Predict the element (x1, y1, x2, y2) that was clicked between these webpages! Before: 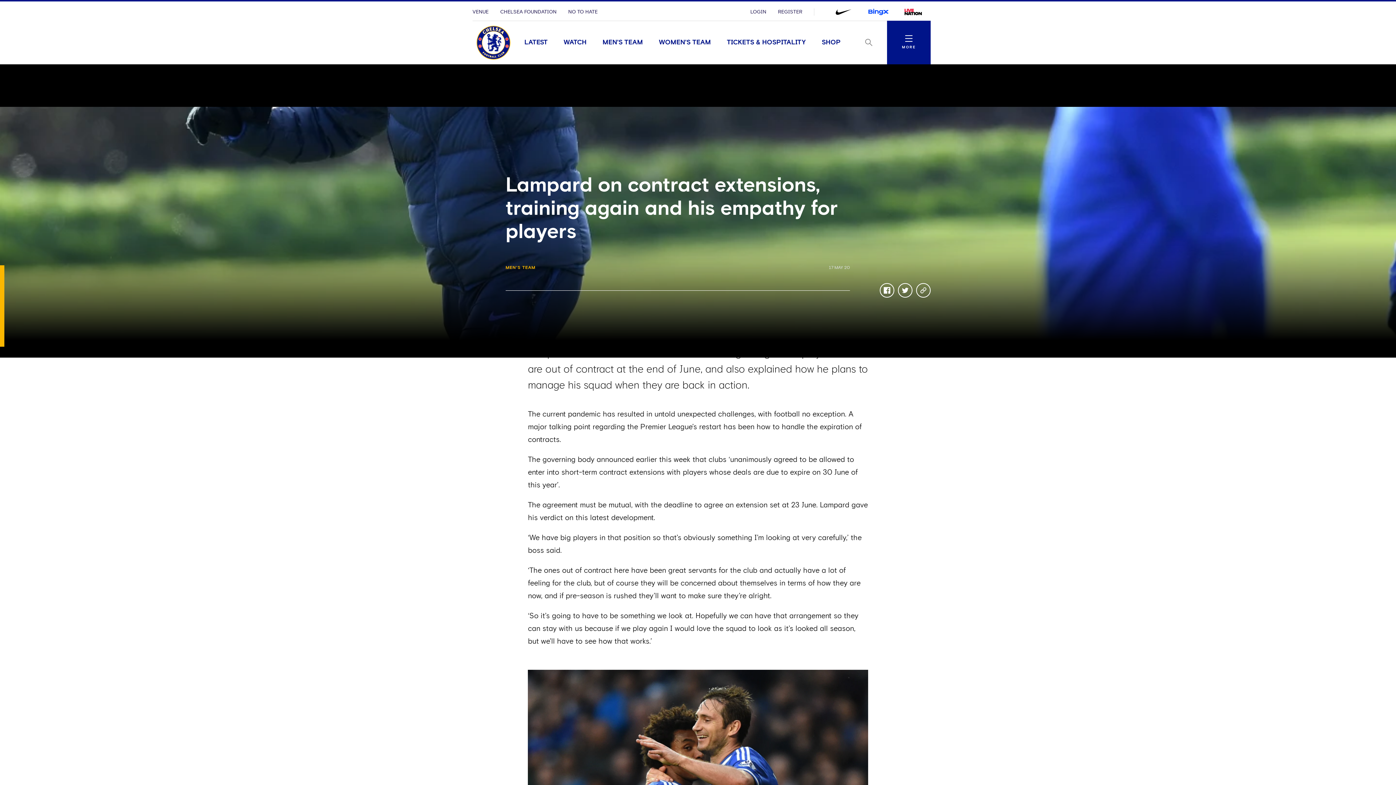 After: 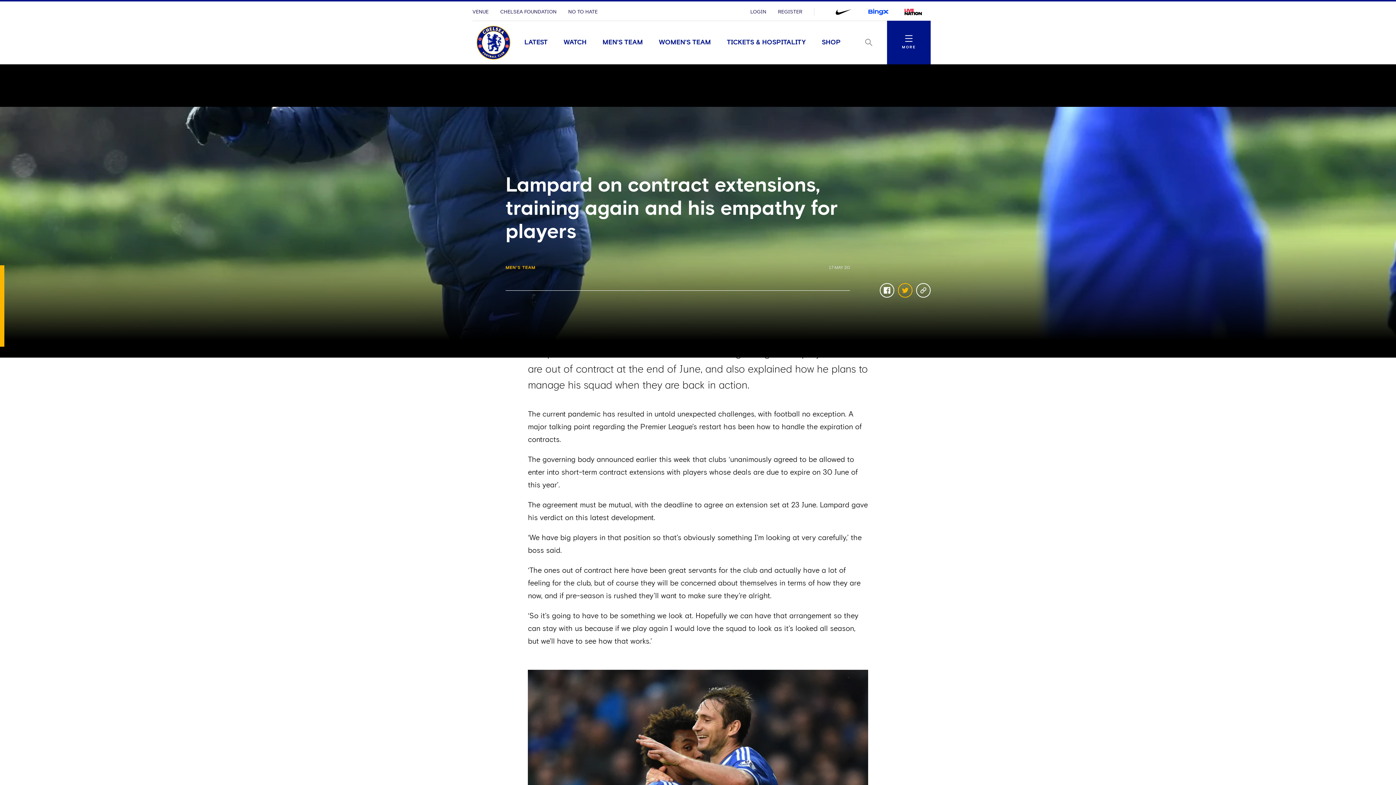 Action: label: twitter bbox: (898, 283, 912, 297)